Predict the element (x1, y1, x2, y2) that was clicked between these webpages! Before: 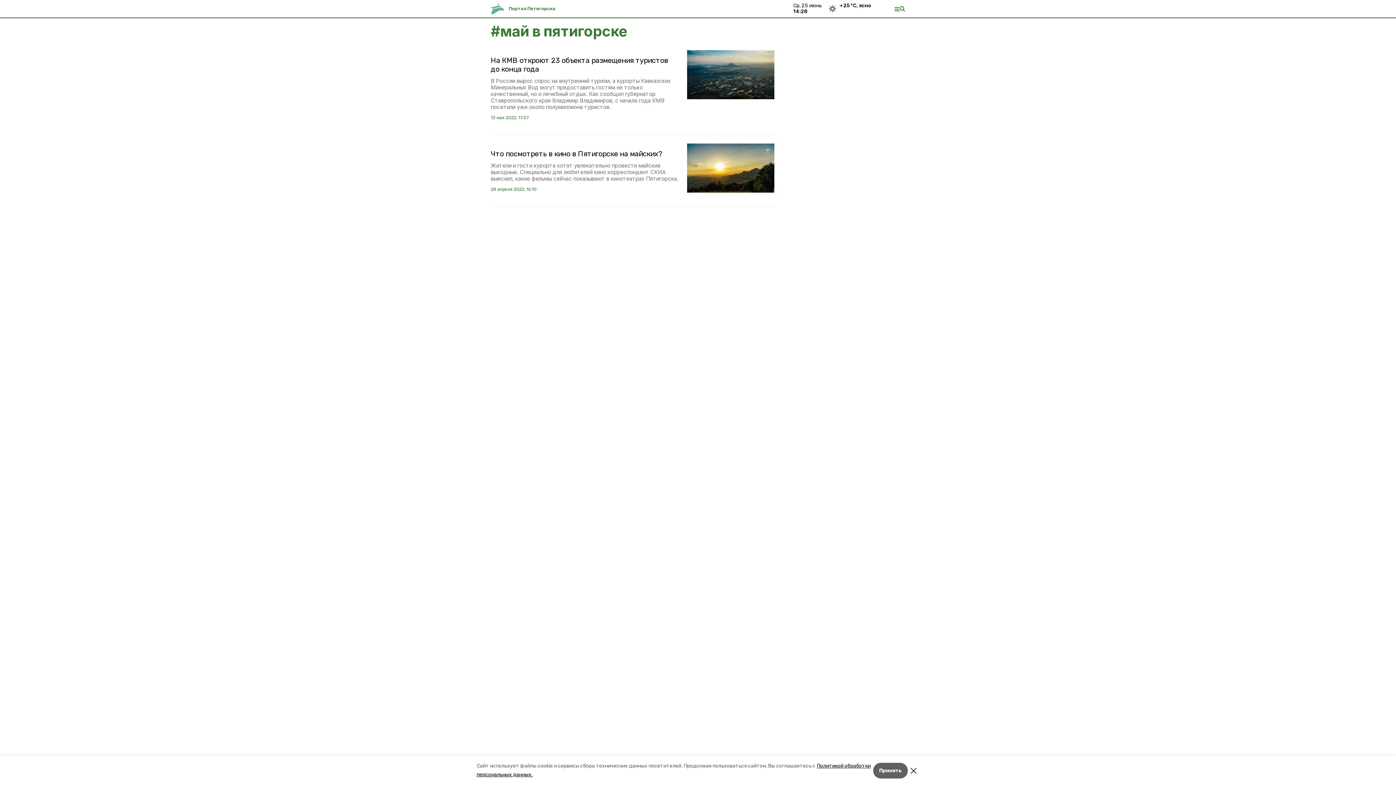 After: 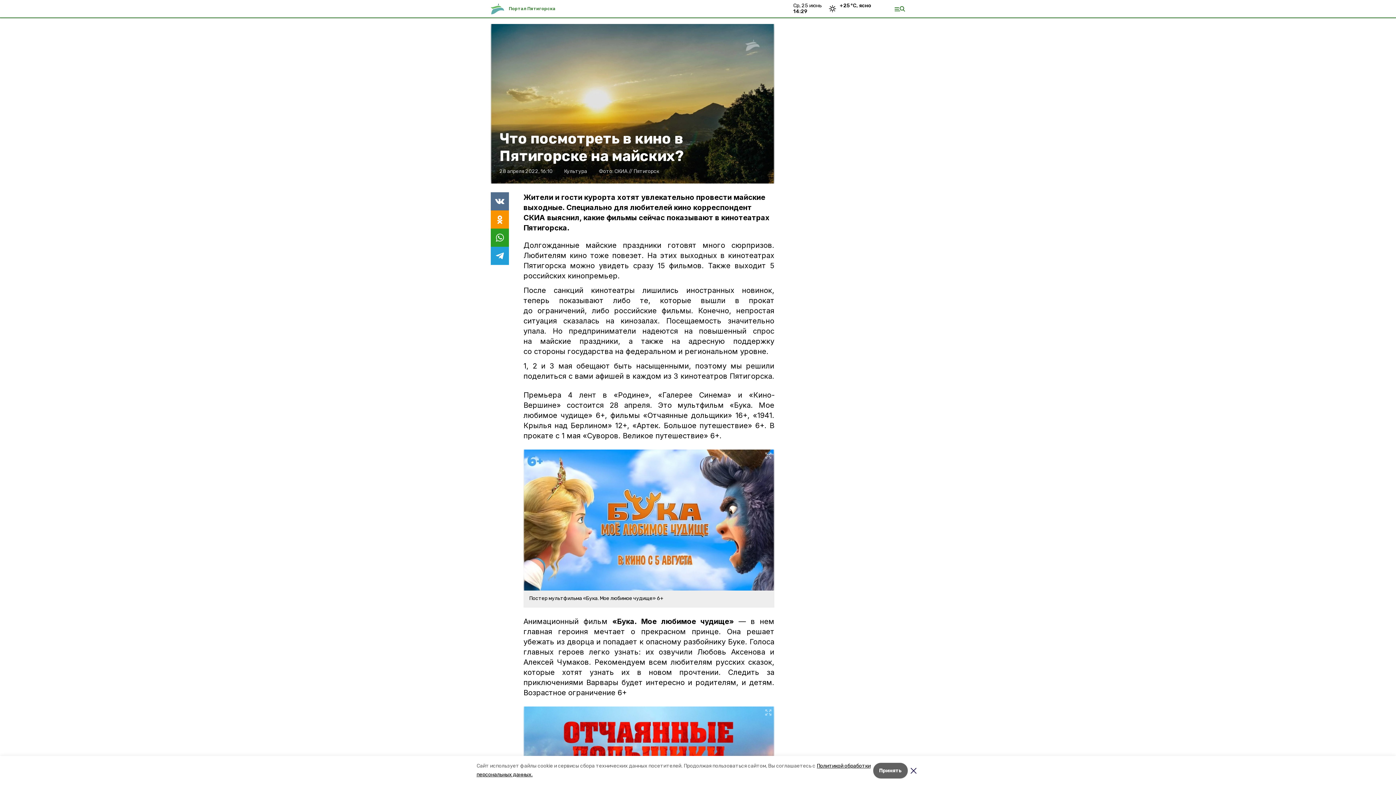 Action: bbox: (490, 143, 774, 193) label: Что посмотреть в кино в Пятигорске на майских?
Жители и гости курорта хотят увлекательно провести майские выходные. Специально для любителей кино корреспондент СКИА выяснил, какие фильмы сейчас показывают в кинотеатрах Пятигорска.
28 апреля 2022, 16:10